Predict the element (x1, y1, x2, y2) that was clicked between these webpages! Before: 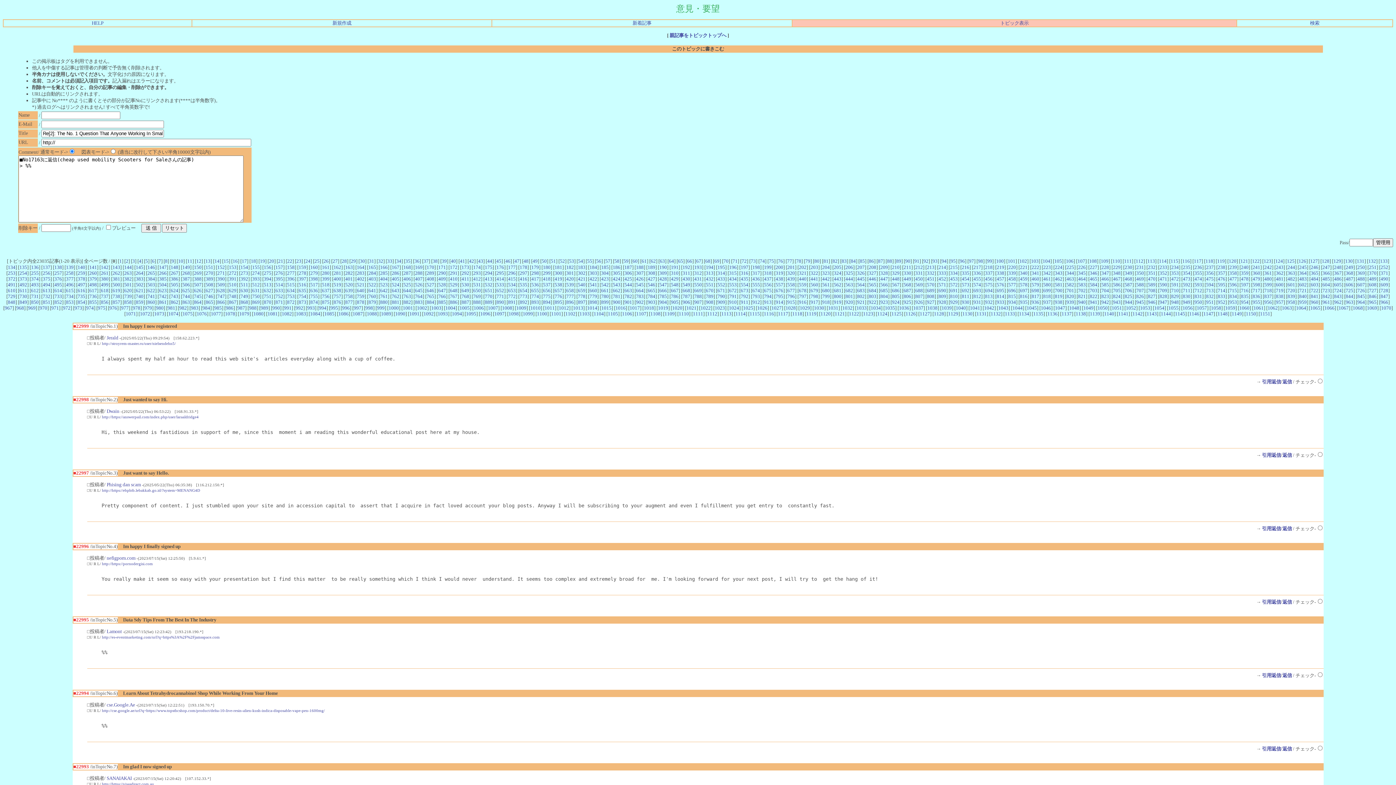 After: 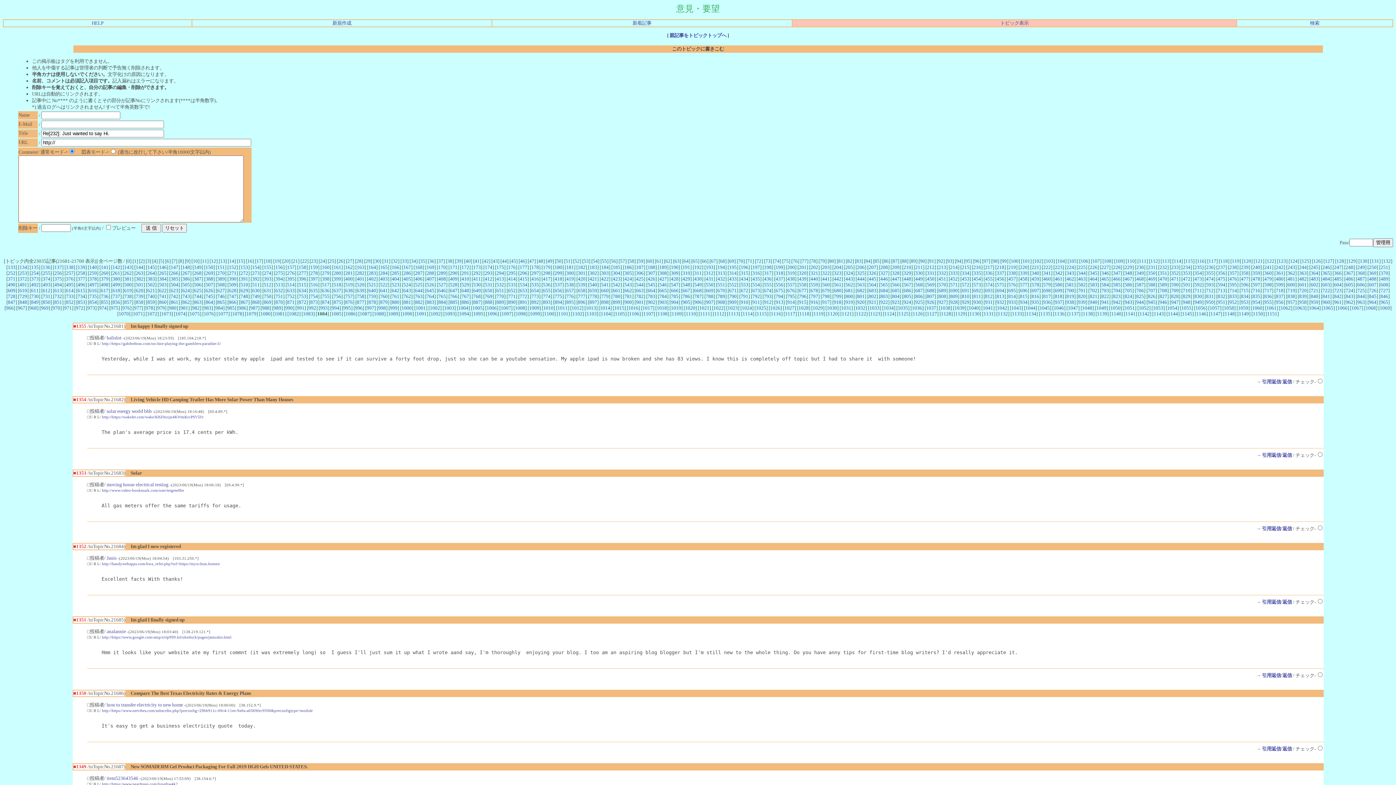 Action: label: 1084 bbox: (310, 311, 320, 316)